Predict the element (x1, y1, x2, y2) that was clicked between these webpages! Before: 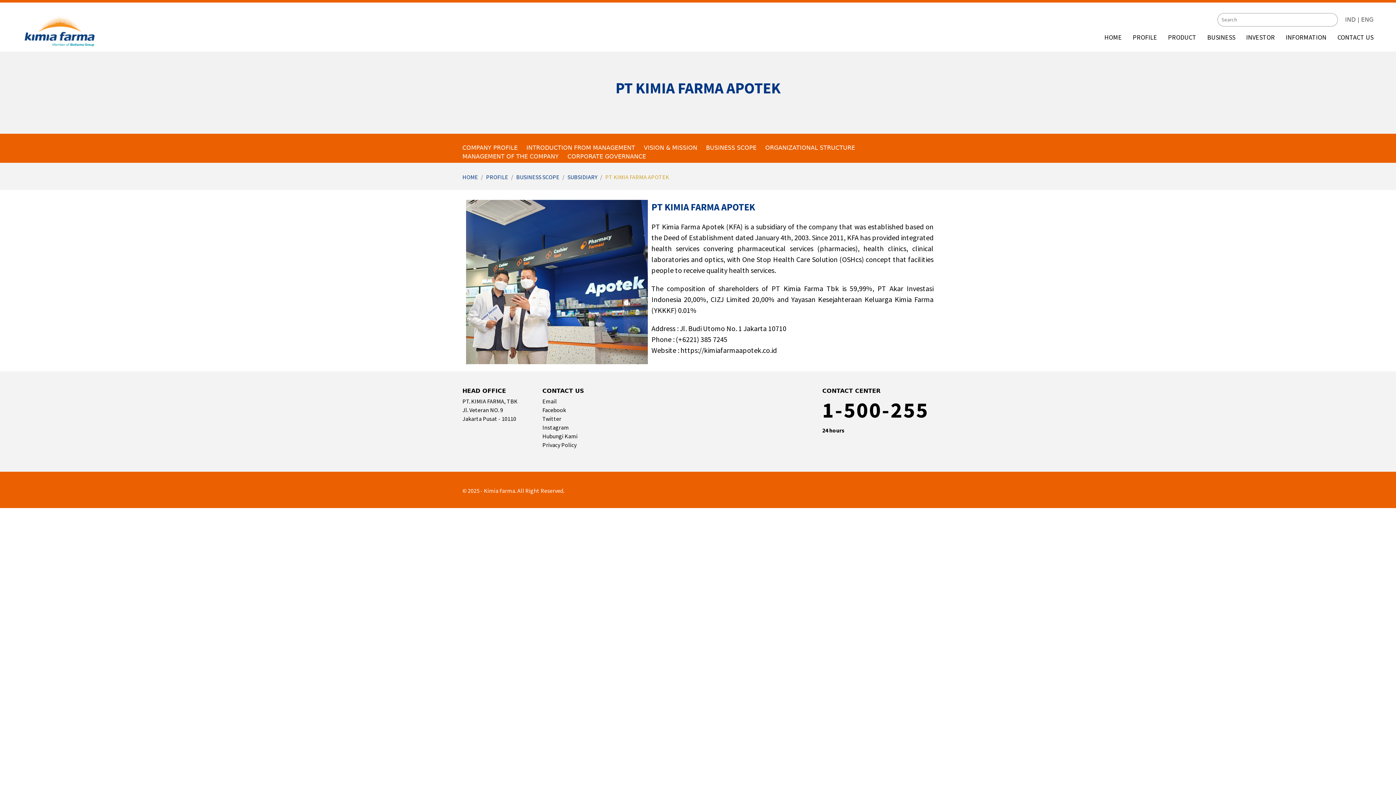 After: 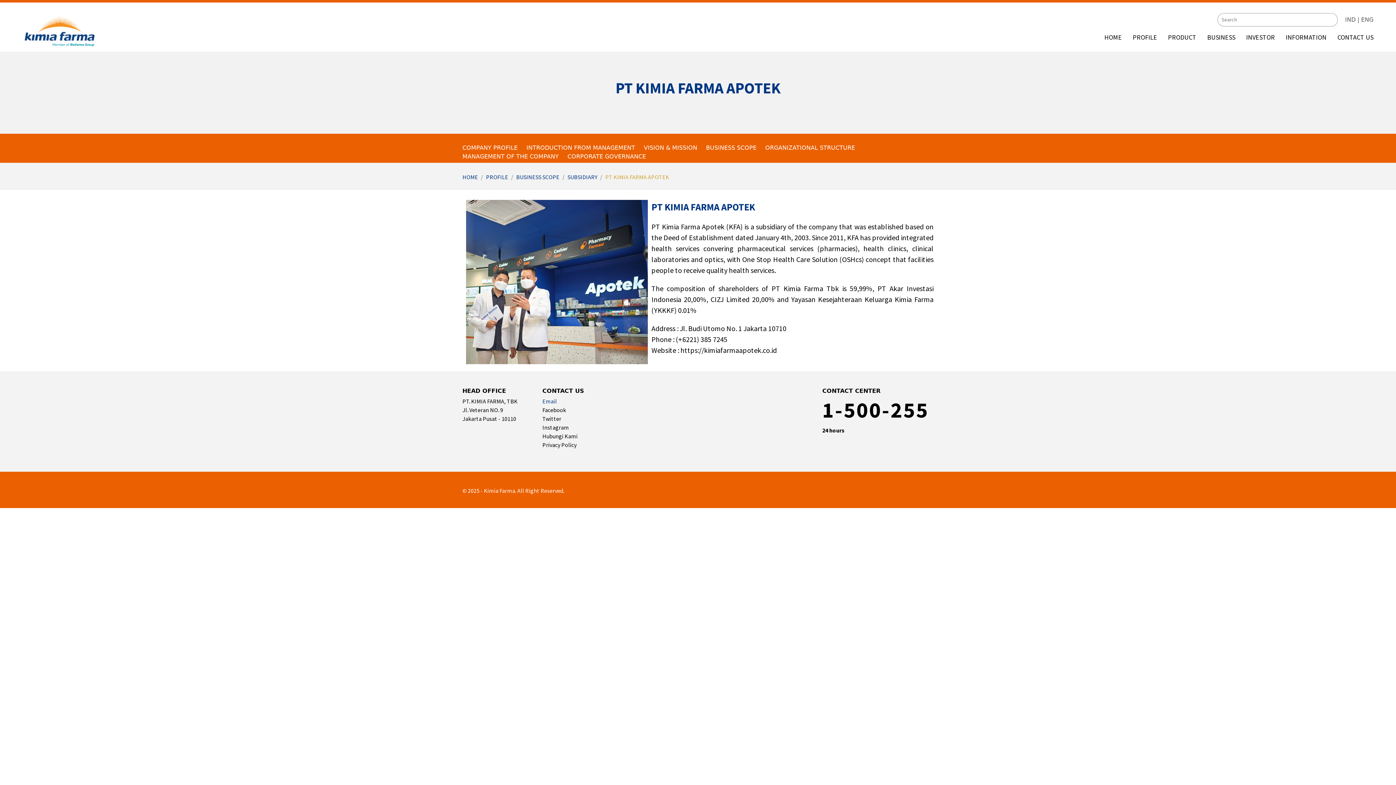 Action: label: Email bbox: (542, 397, 557, 405)